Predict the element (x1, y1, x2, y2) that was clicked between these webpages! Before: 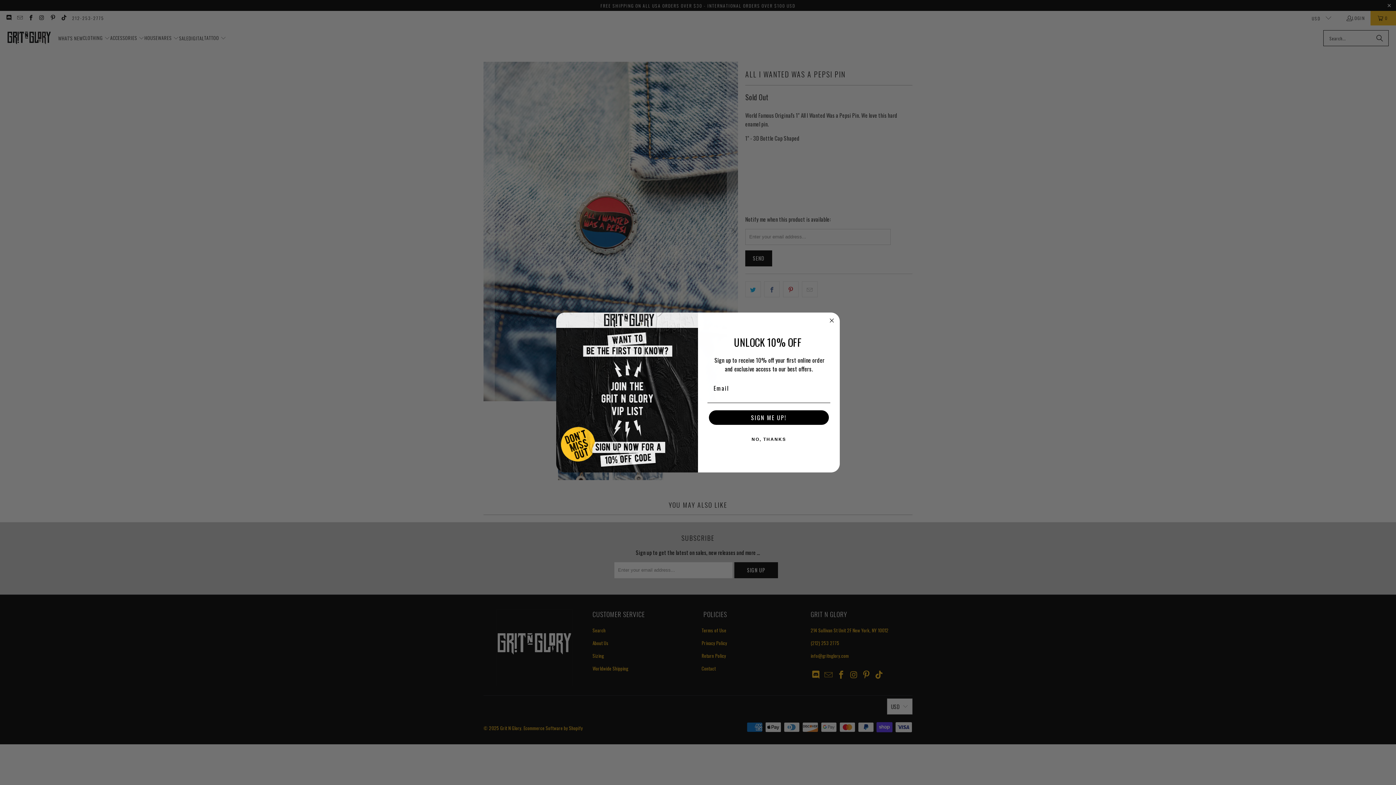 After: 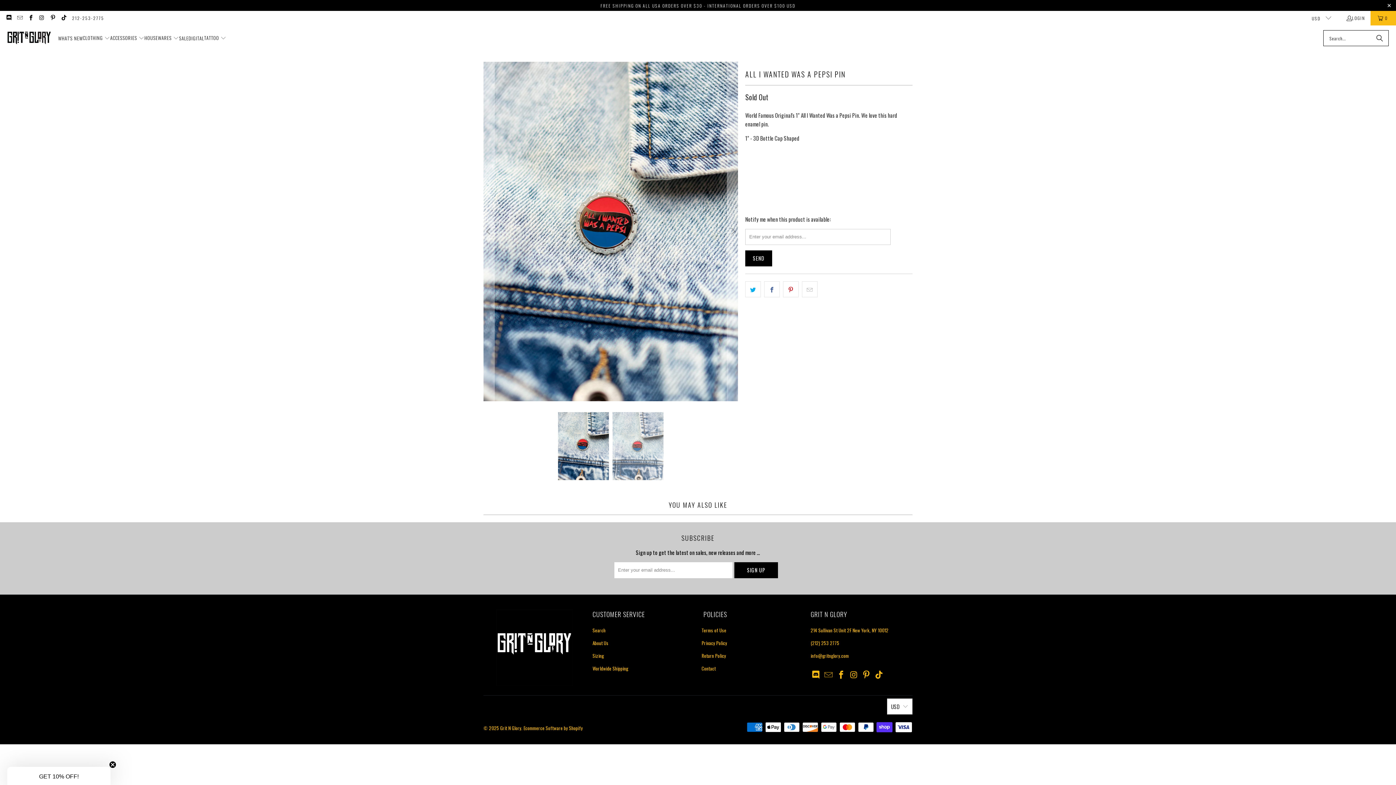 Action: label: Close dialog bbox: (827, 316, 836, 325)